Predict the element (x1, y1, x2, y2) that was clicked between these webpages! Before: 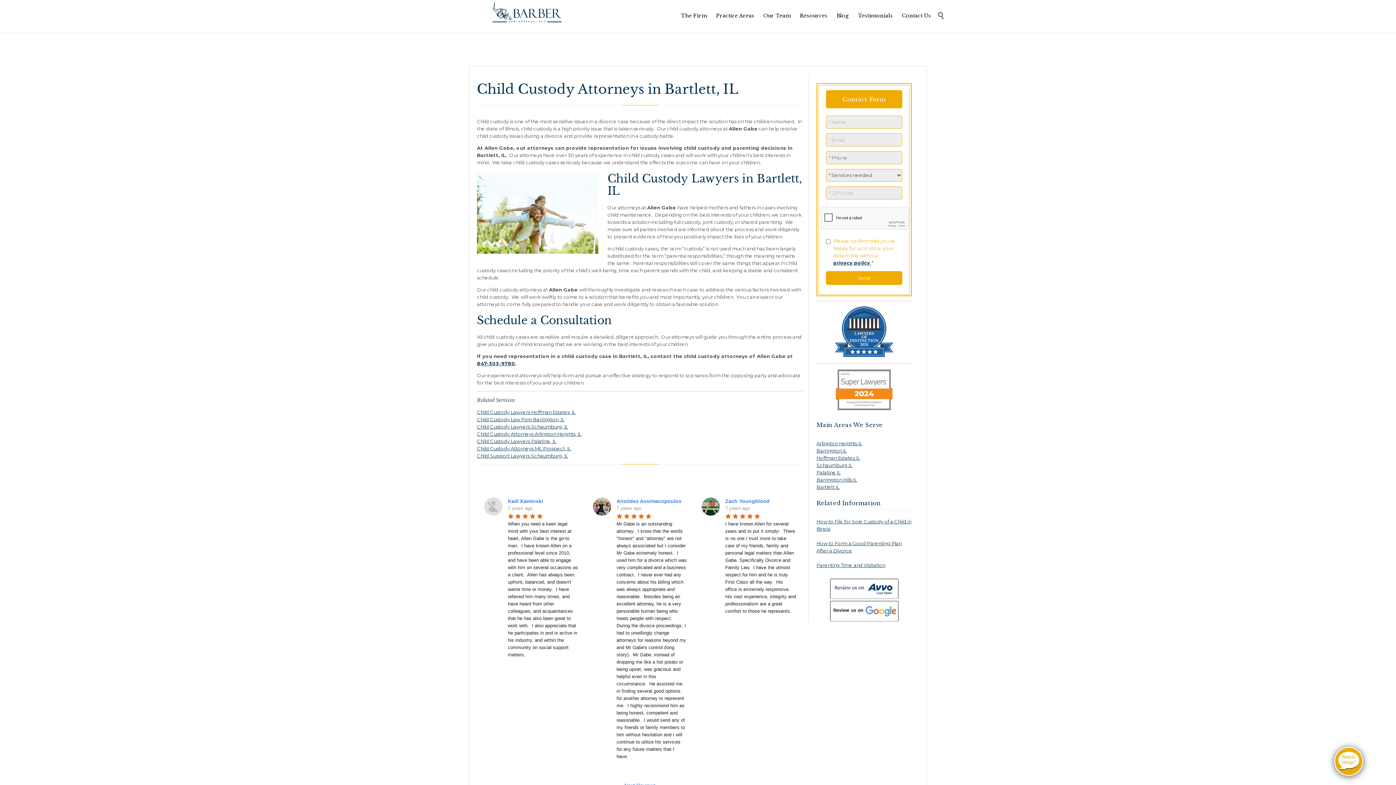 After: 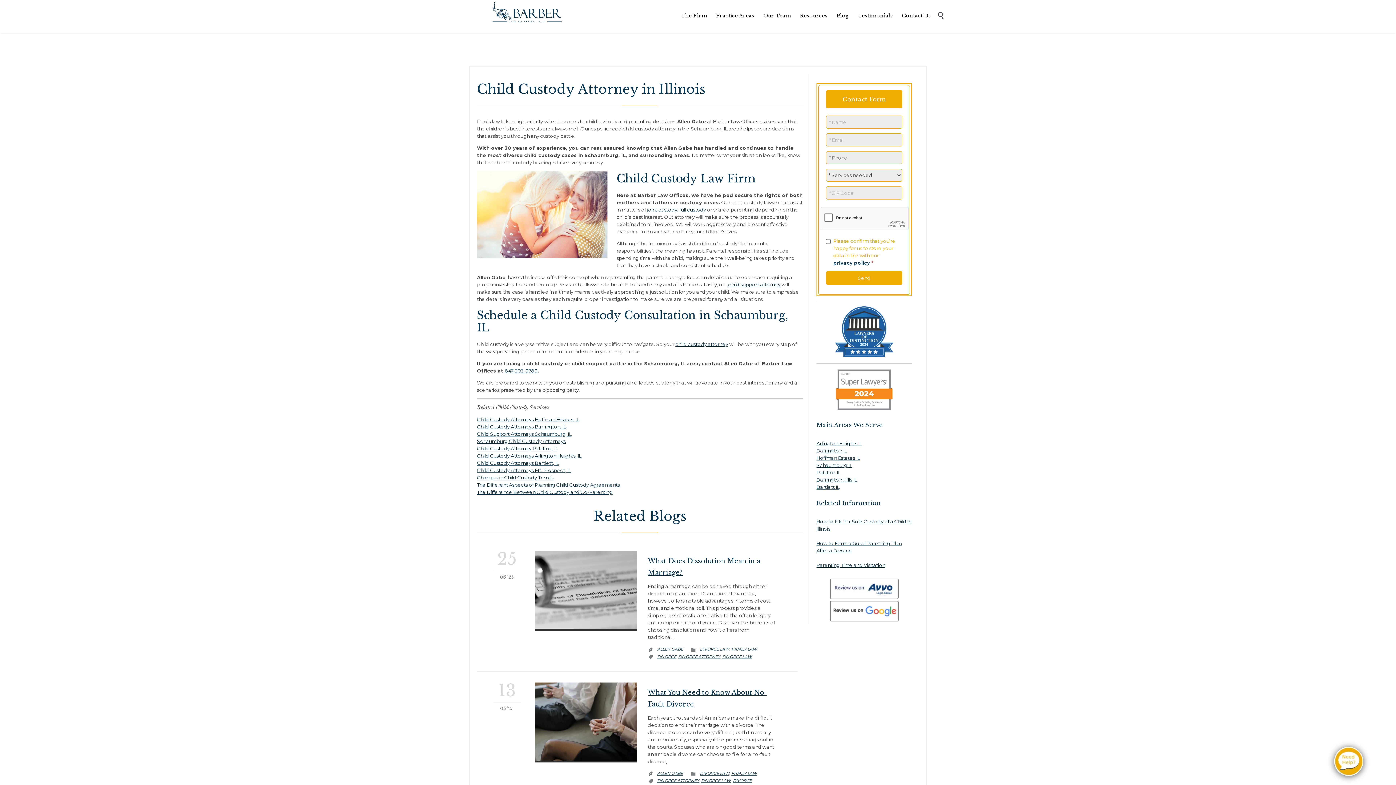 Action: label: Child Custody Lawyers Schaumburg, IL bbox: (477, 424, 568, 429)